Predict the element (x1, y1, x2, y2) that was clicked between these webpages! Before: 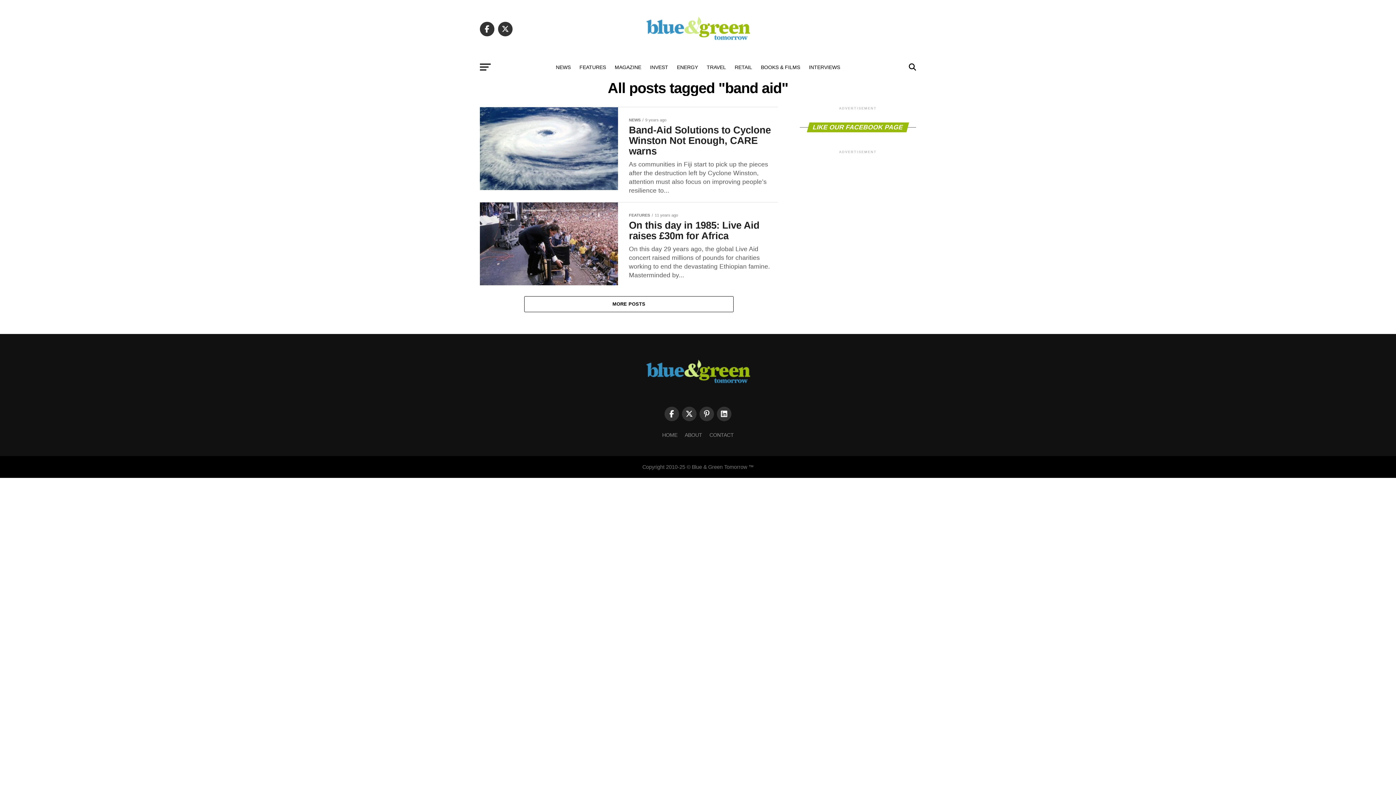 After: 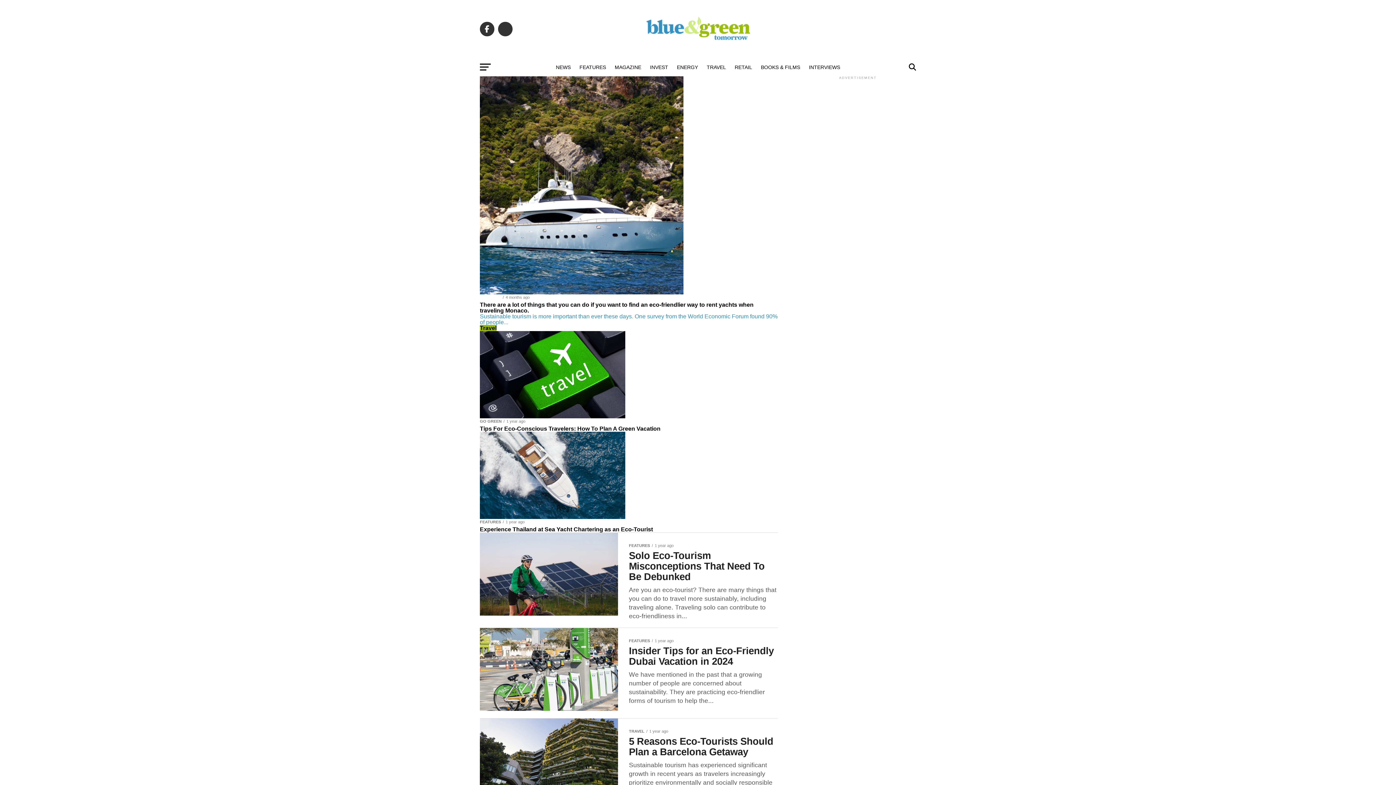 Action: label: TRAVEL bbox: (702, 58, 730, 76)